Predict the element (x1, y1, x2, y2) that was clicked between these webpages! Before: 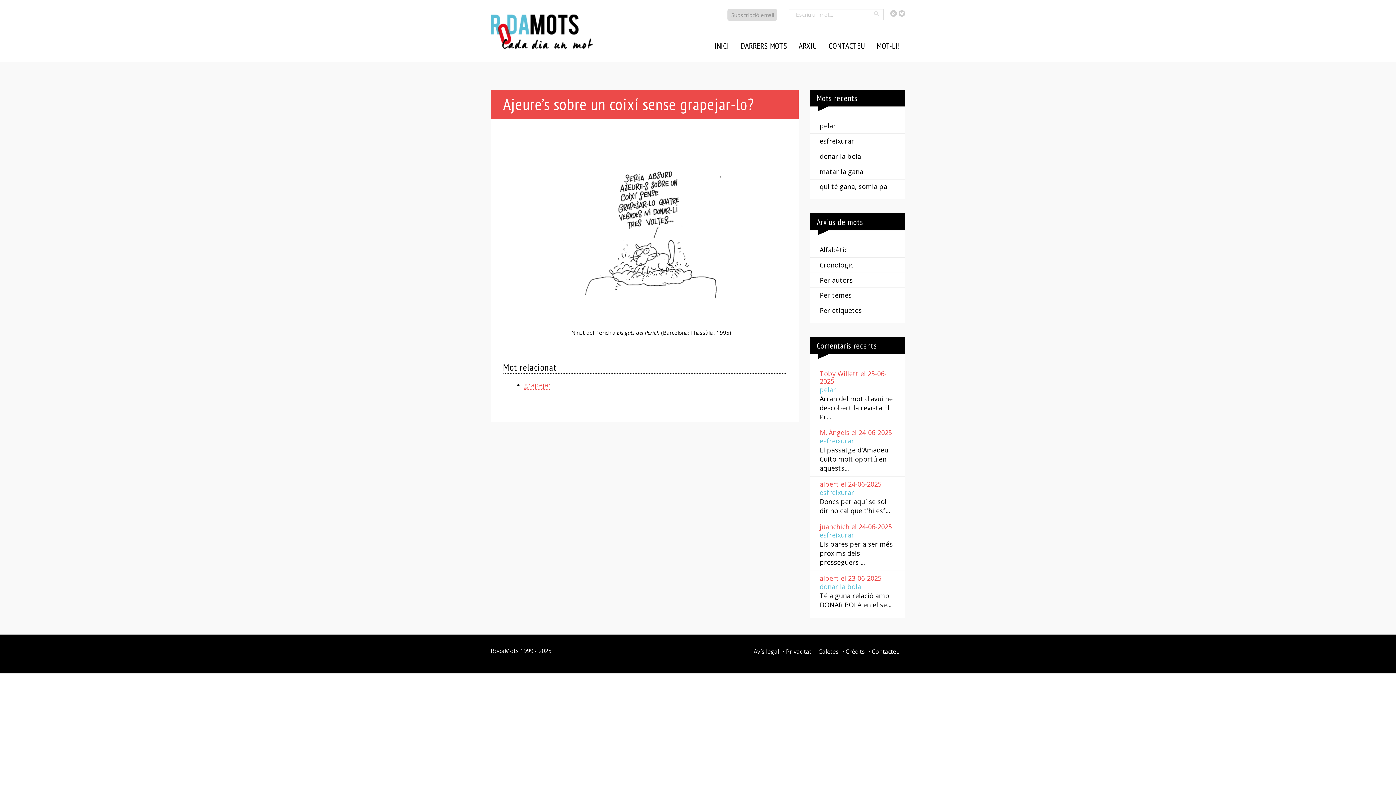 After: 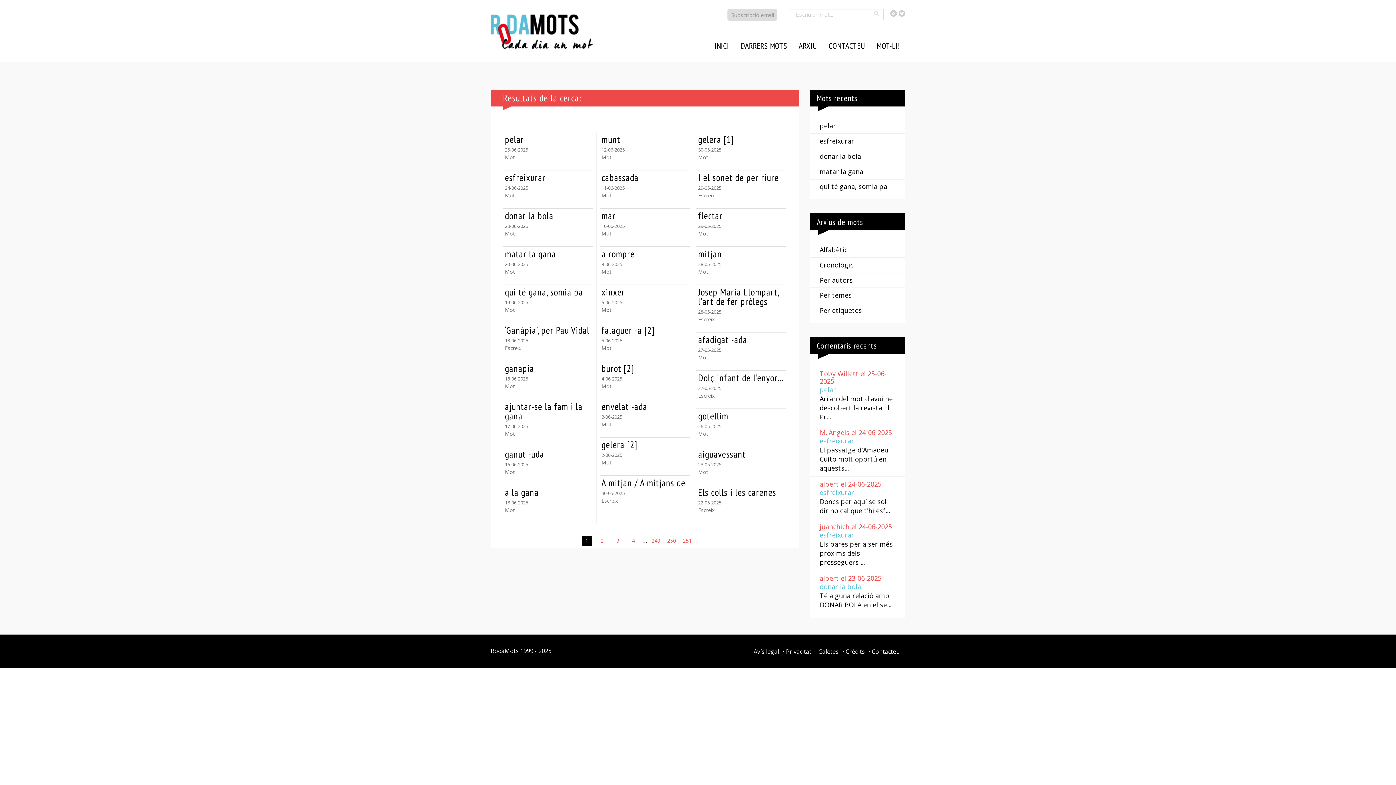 Action: bbox: (872, 10, 881, 16) label: Cercar